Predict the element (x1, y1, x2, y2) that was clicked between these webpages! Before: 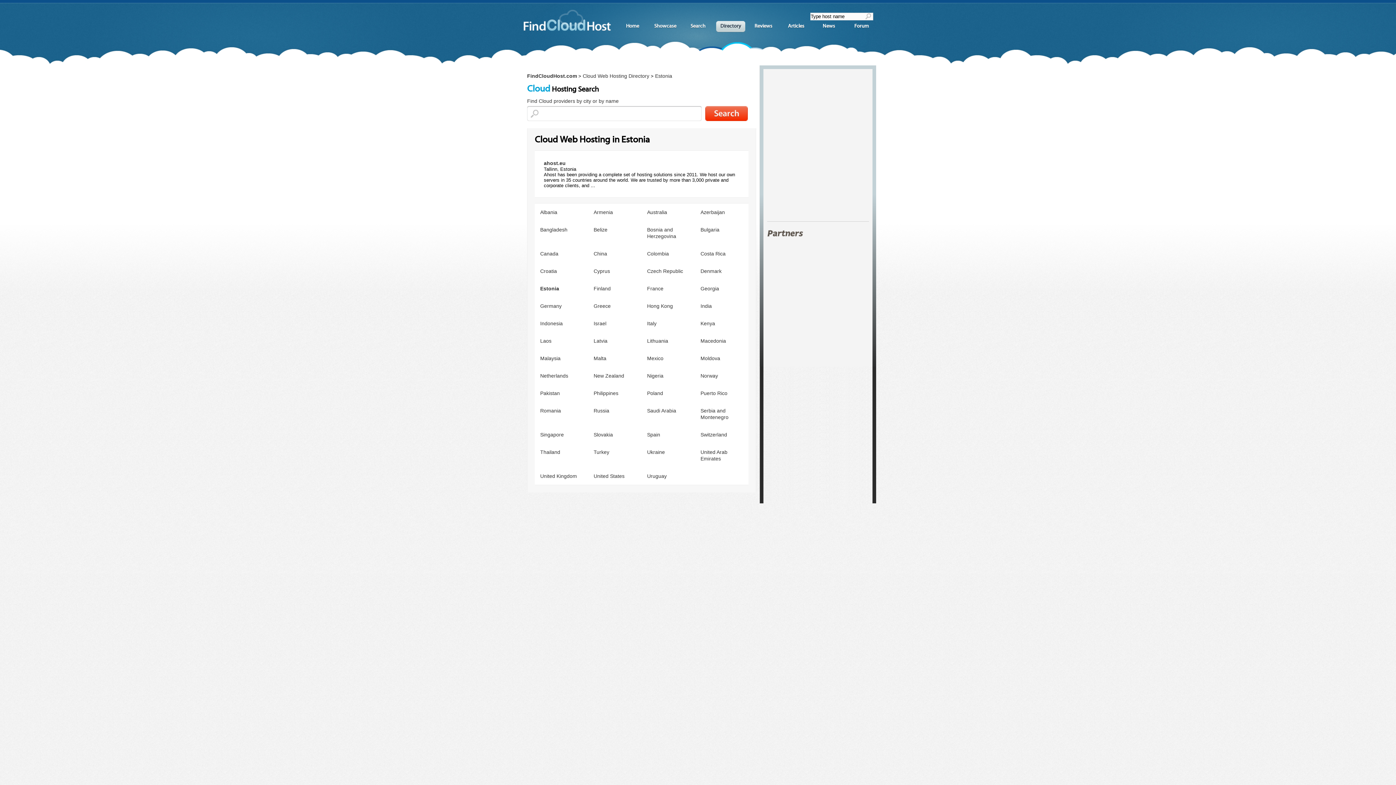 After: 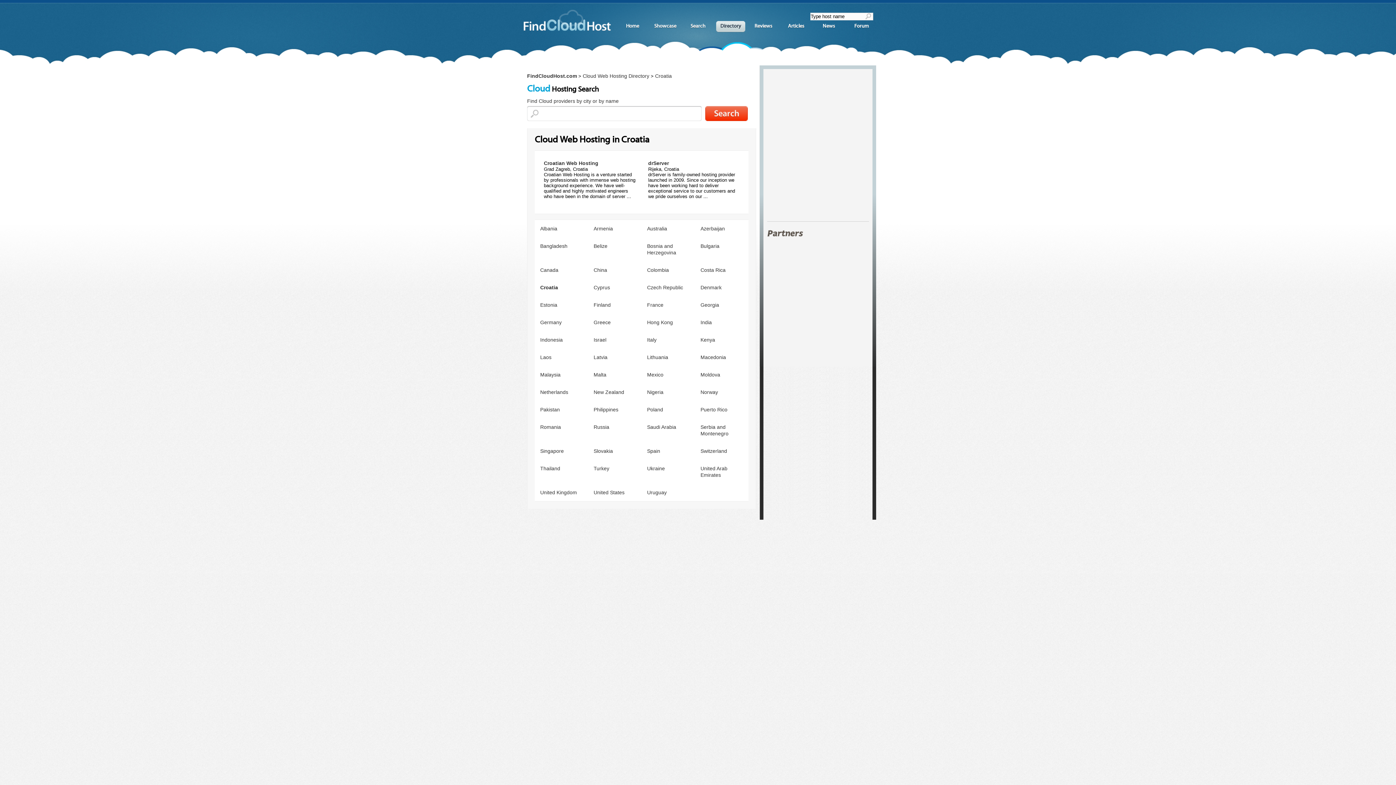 Action: bbox: (540, 268, 557, 274) label: Croatia